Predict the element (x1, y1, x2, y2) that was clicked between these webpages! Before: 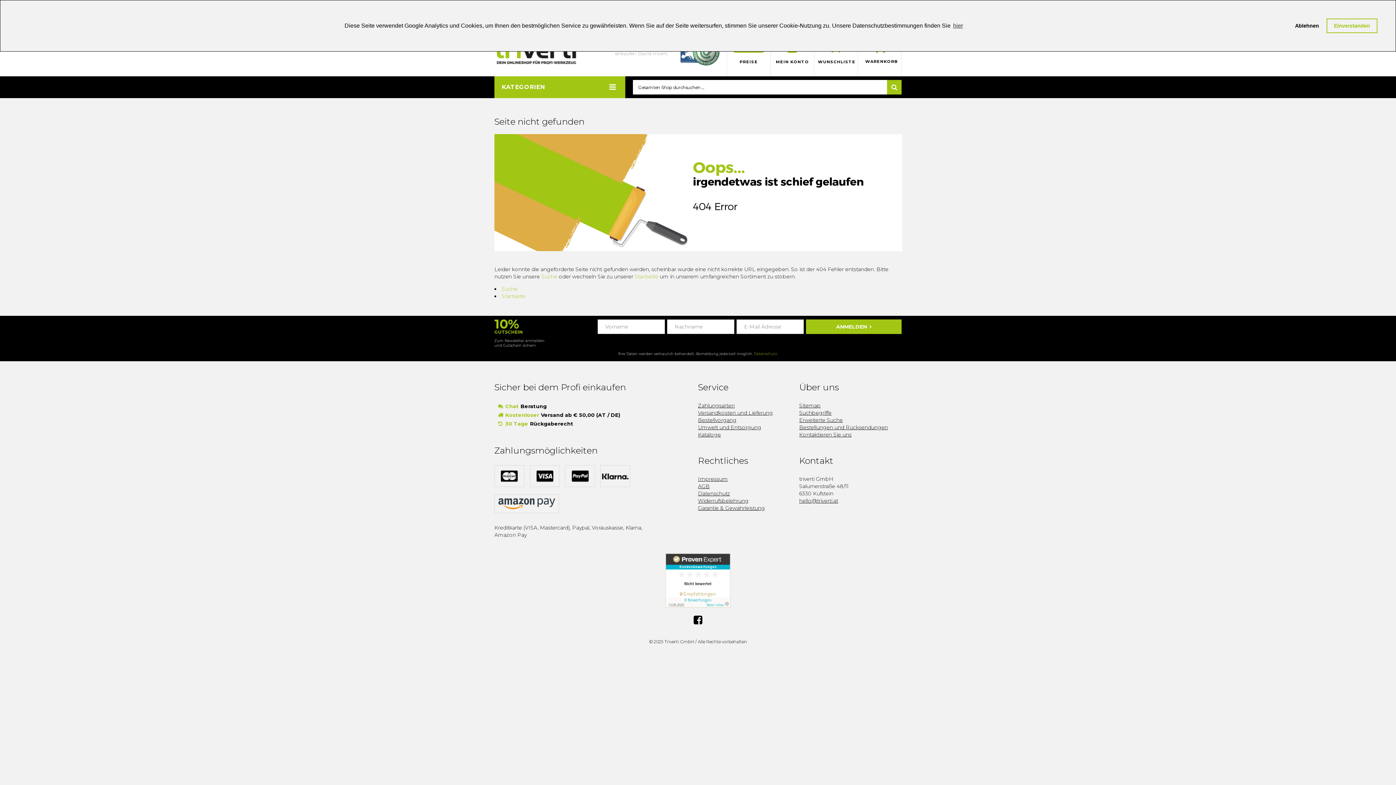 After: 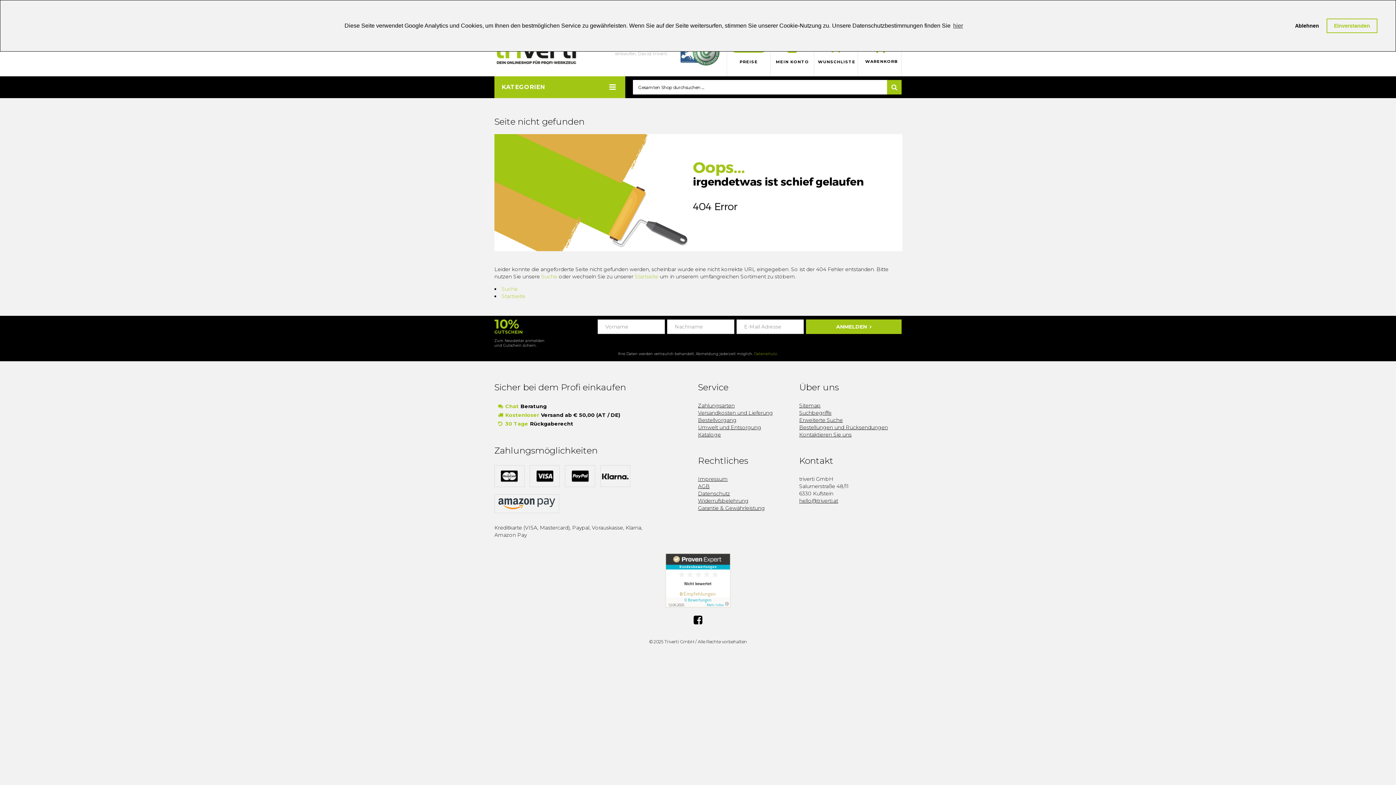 Action: bbox: (680, 38, 719, 65)